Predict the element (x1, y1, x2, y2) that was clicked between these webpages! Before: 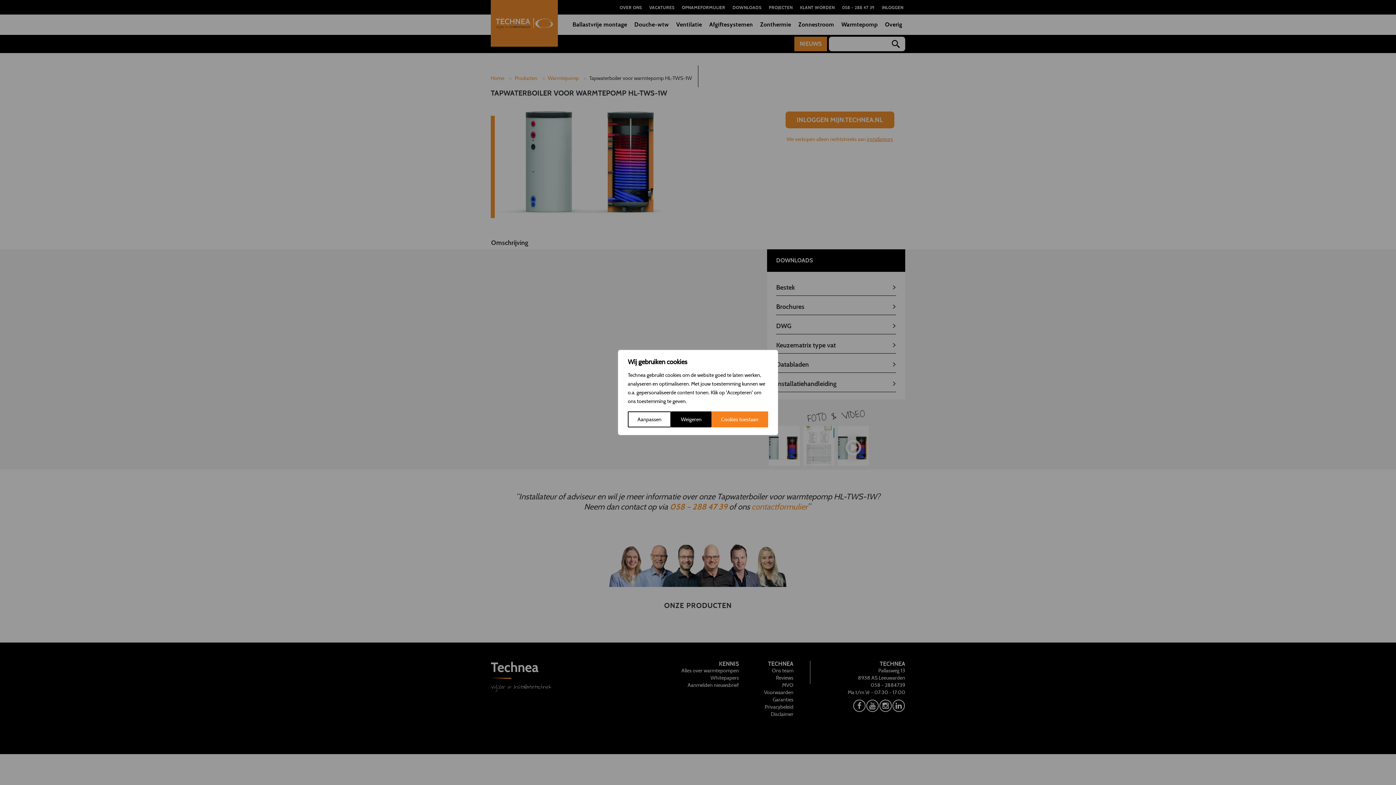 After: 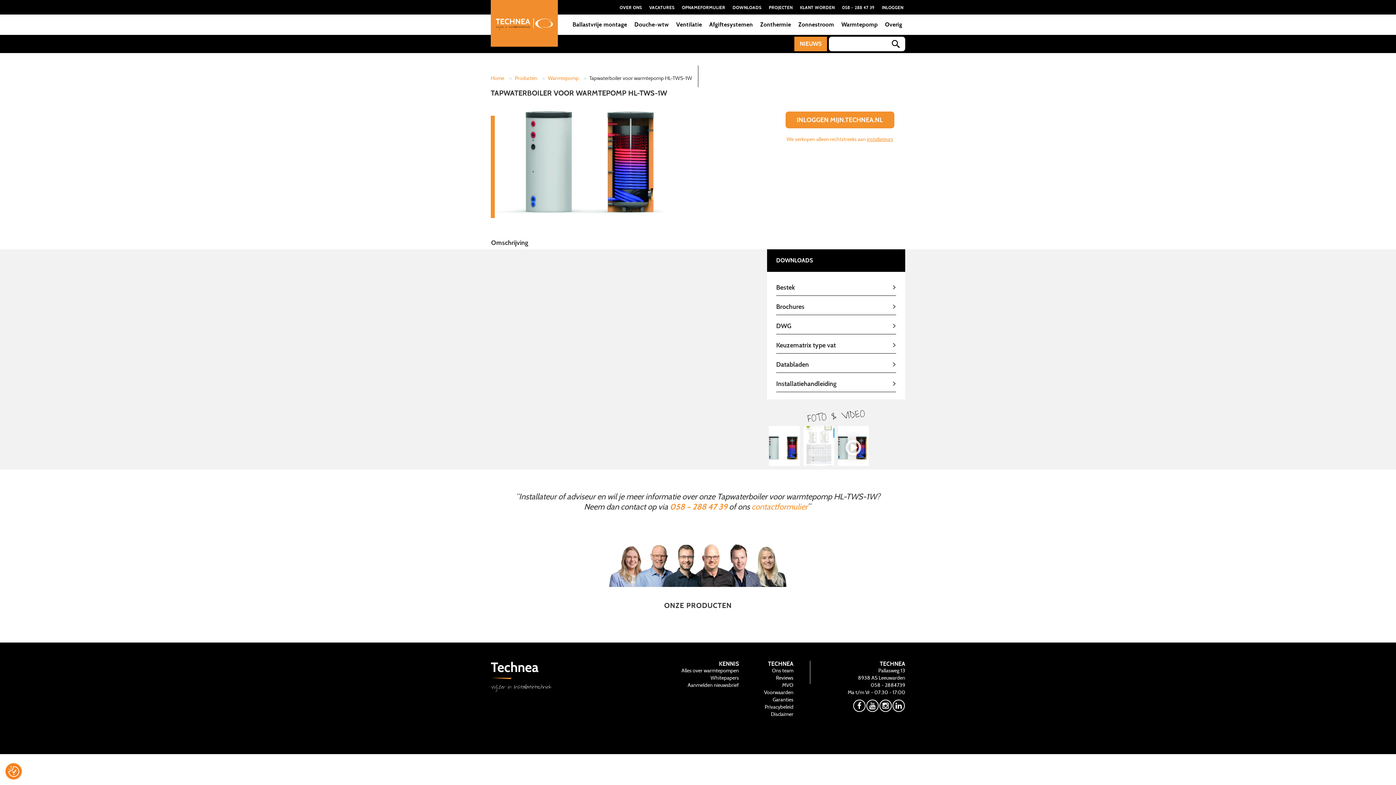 Action: bbox: (711, 411, 768, 427) label: Cookies toestaan